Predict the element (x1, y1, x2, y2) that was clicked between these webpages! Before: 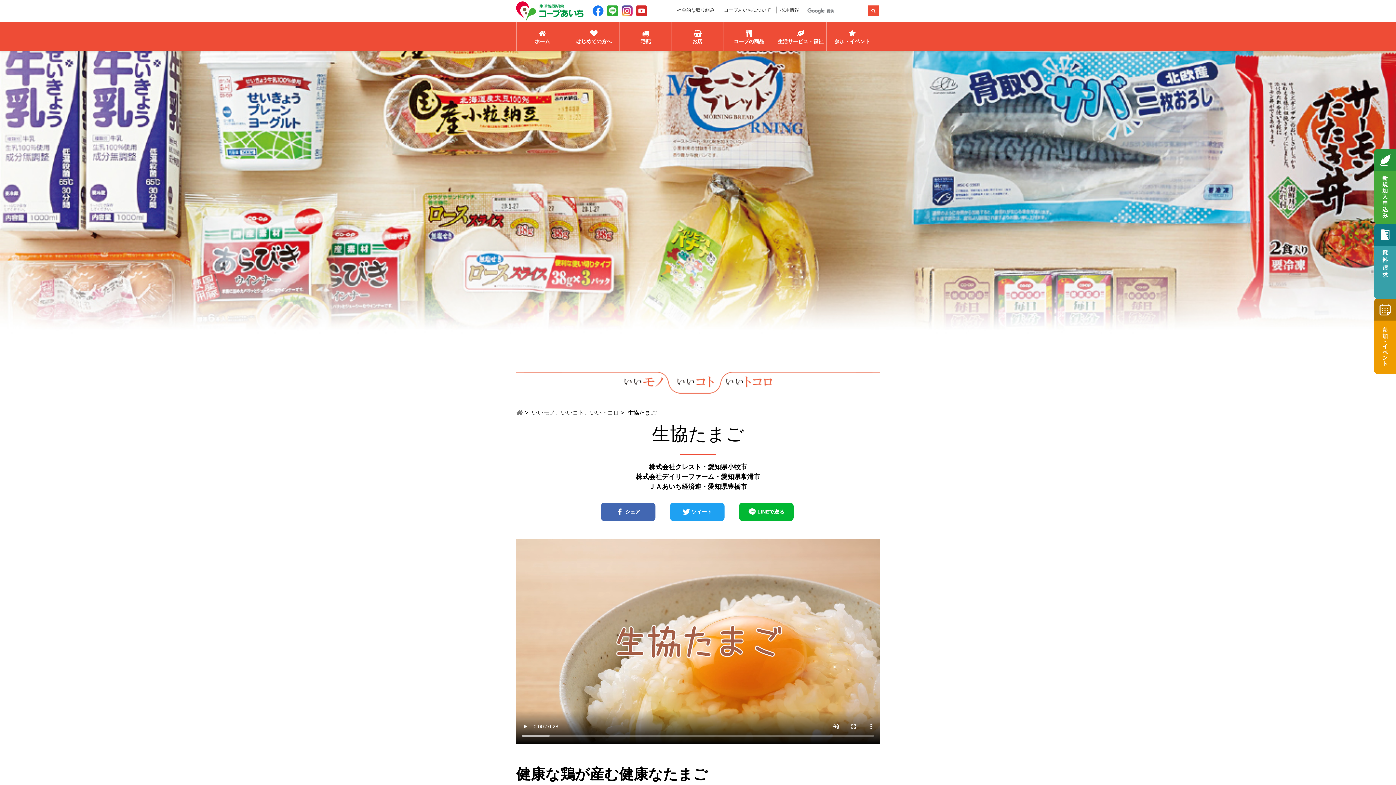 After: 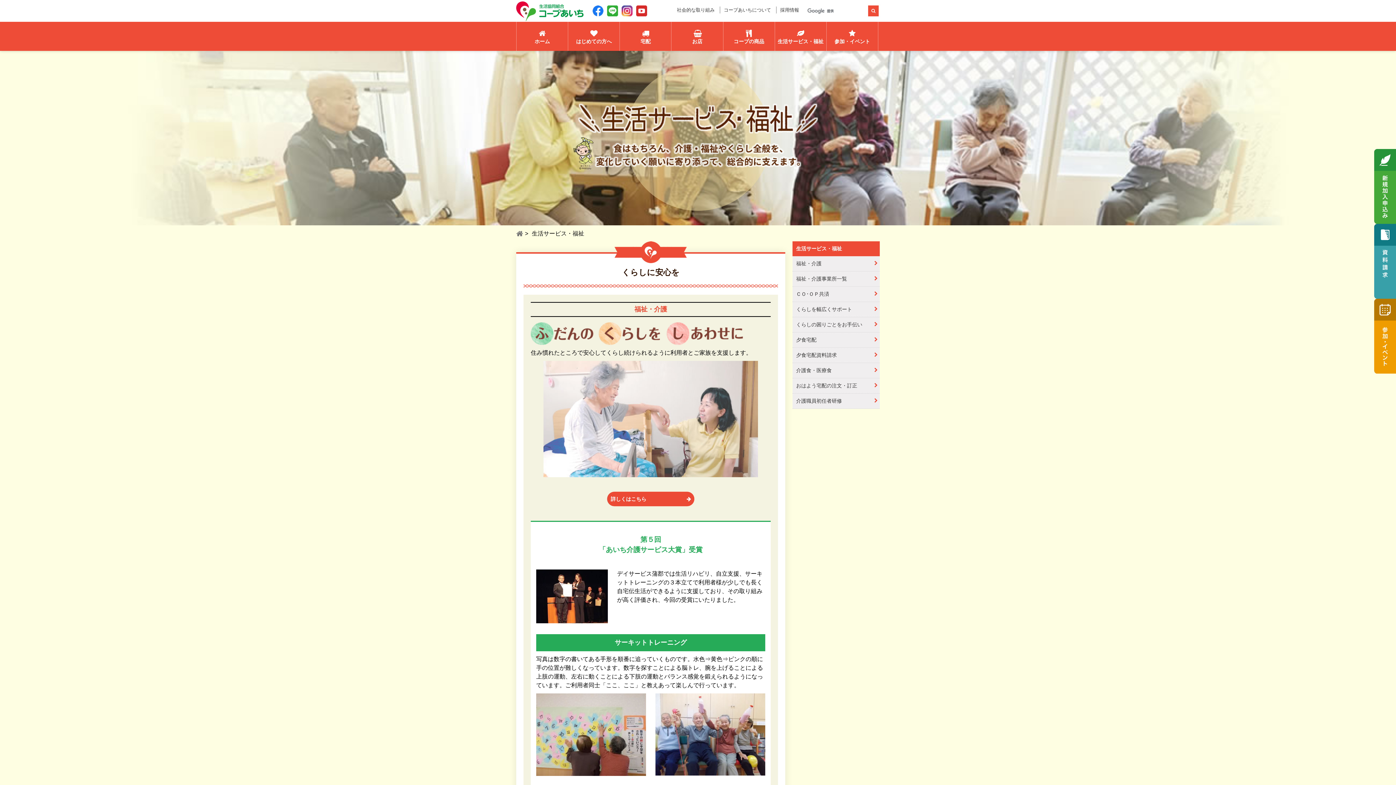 Action: label: 生活サービス・福祉 bbox: (775, 21, 826, 50)